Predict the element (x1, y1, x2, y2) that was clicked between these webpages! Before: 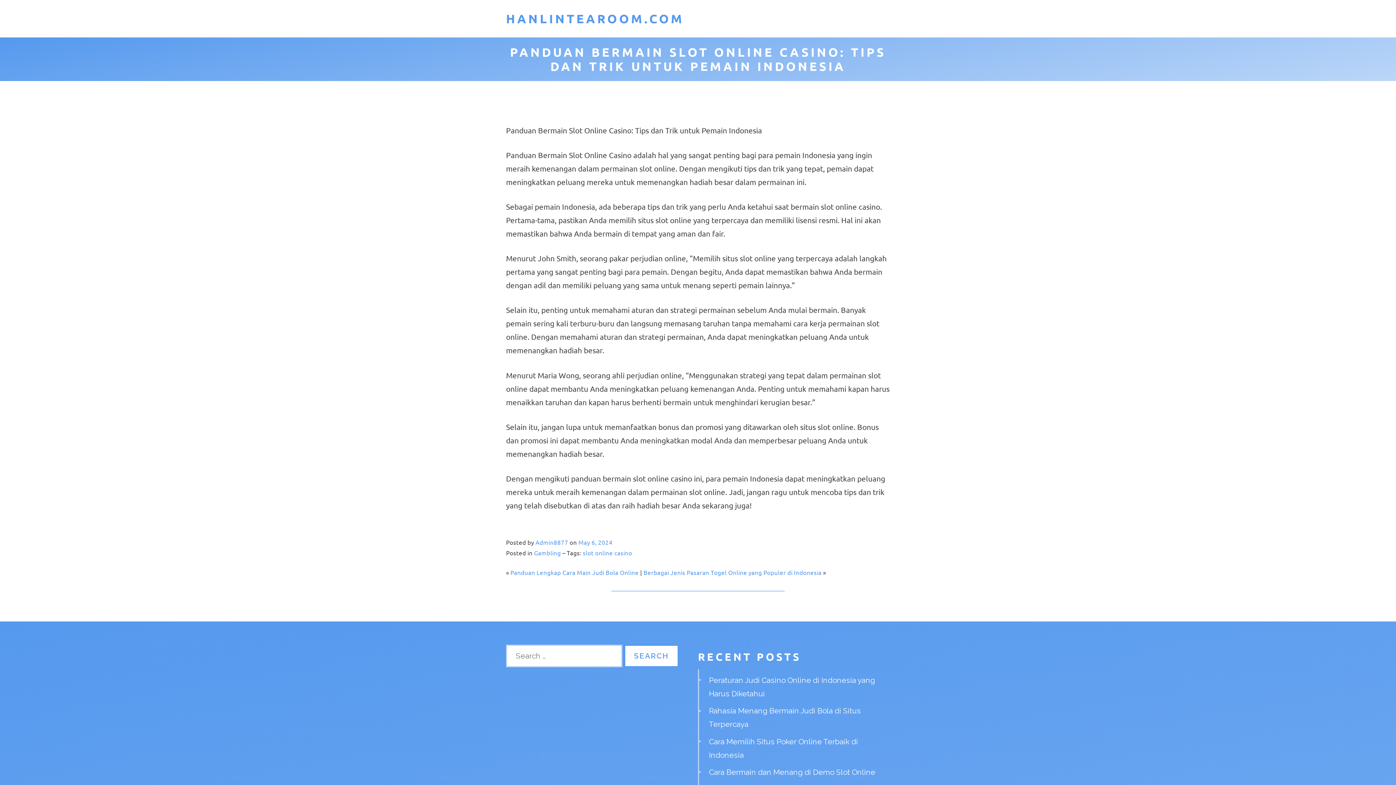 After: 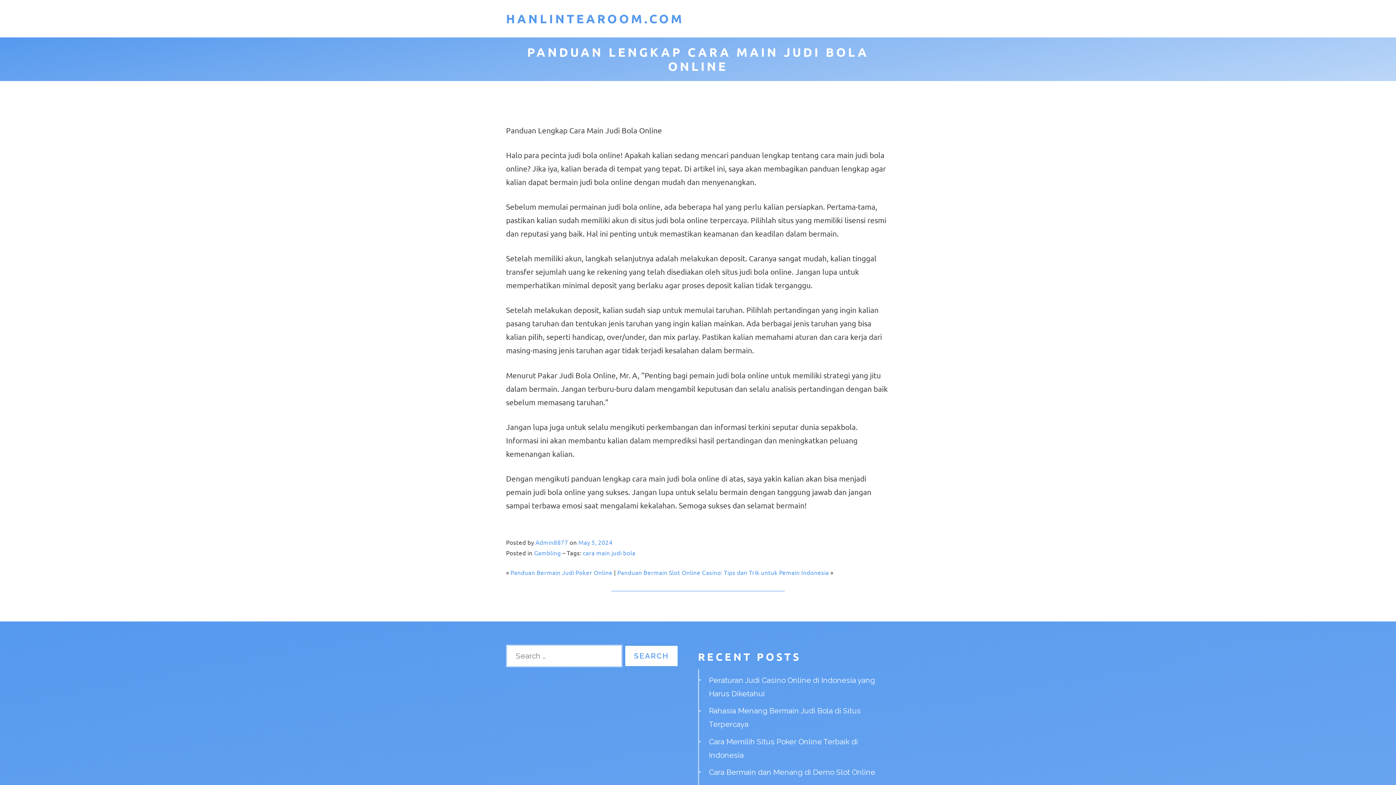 Action: bbox: (510, 568, 638, 576) label: Panduan Lengkap Cara Main Judi Bola Online